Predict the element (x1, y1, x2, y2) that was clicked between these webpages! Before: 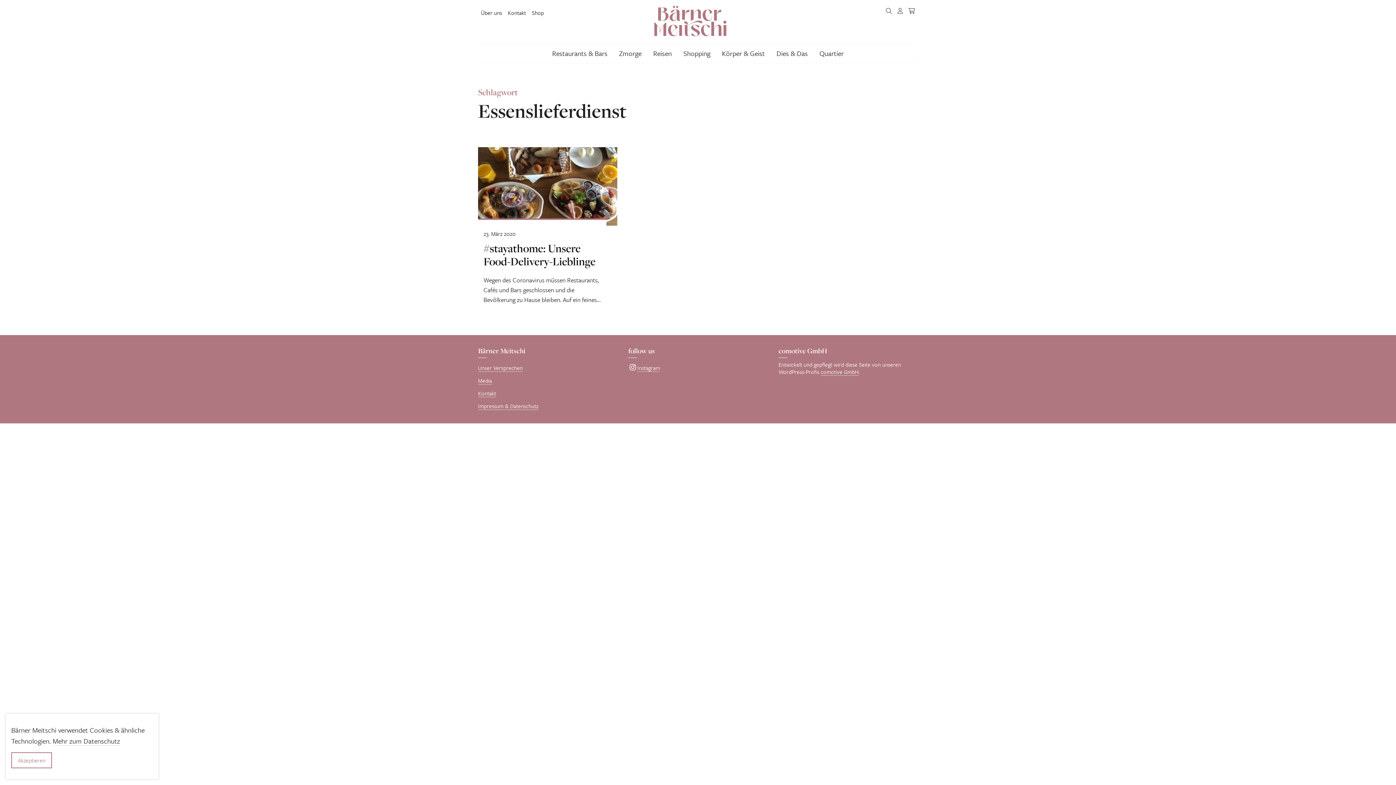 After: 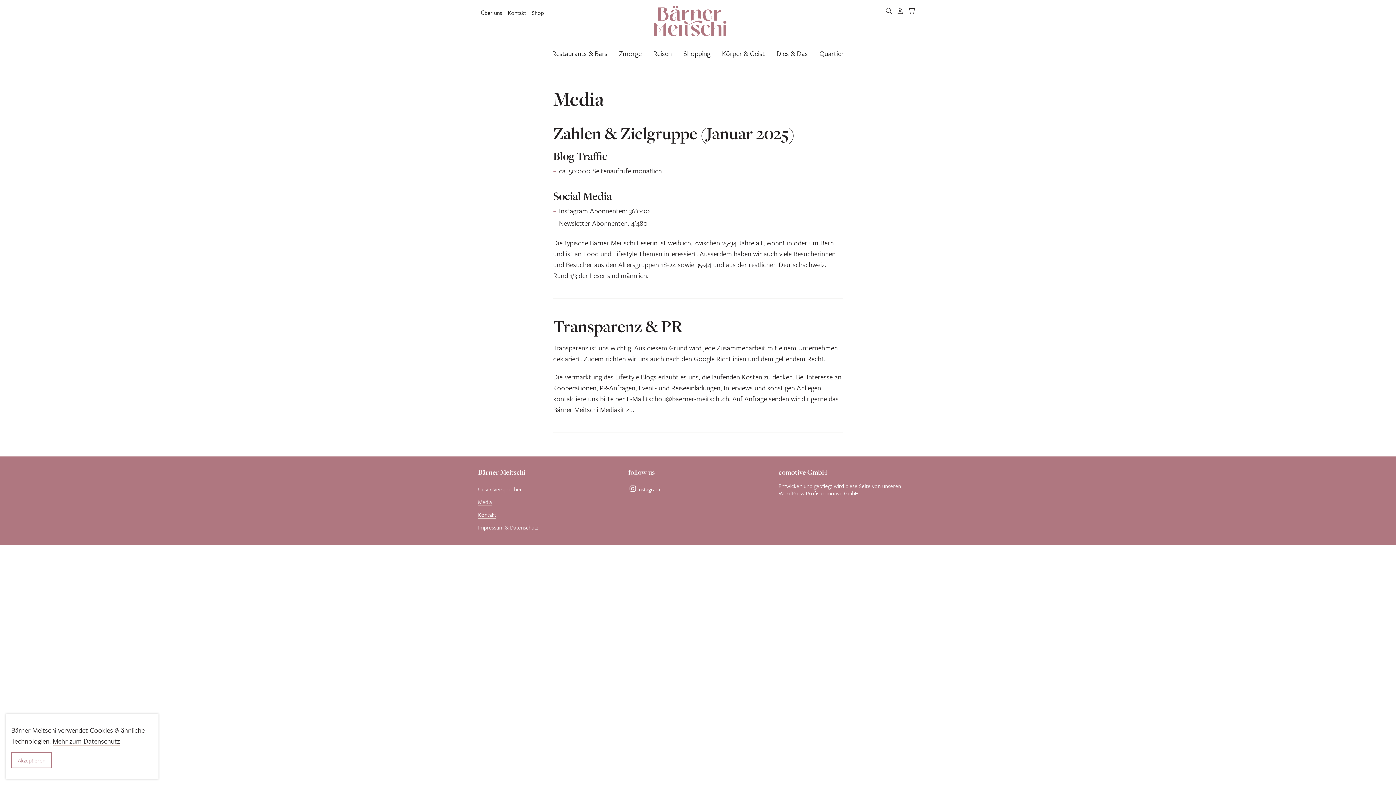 Action: label: Media bbox: (478, 376, 492, 384)